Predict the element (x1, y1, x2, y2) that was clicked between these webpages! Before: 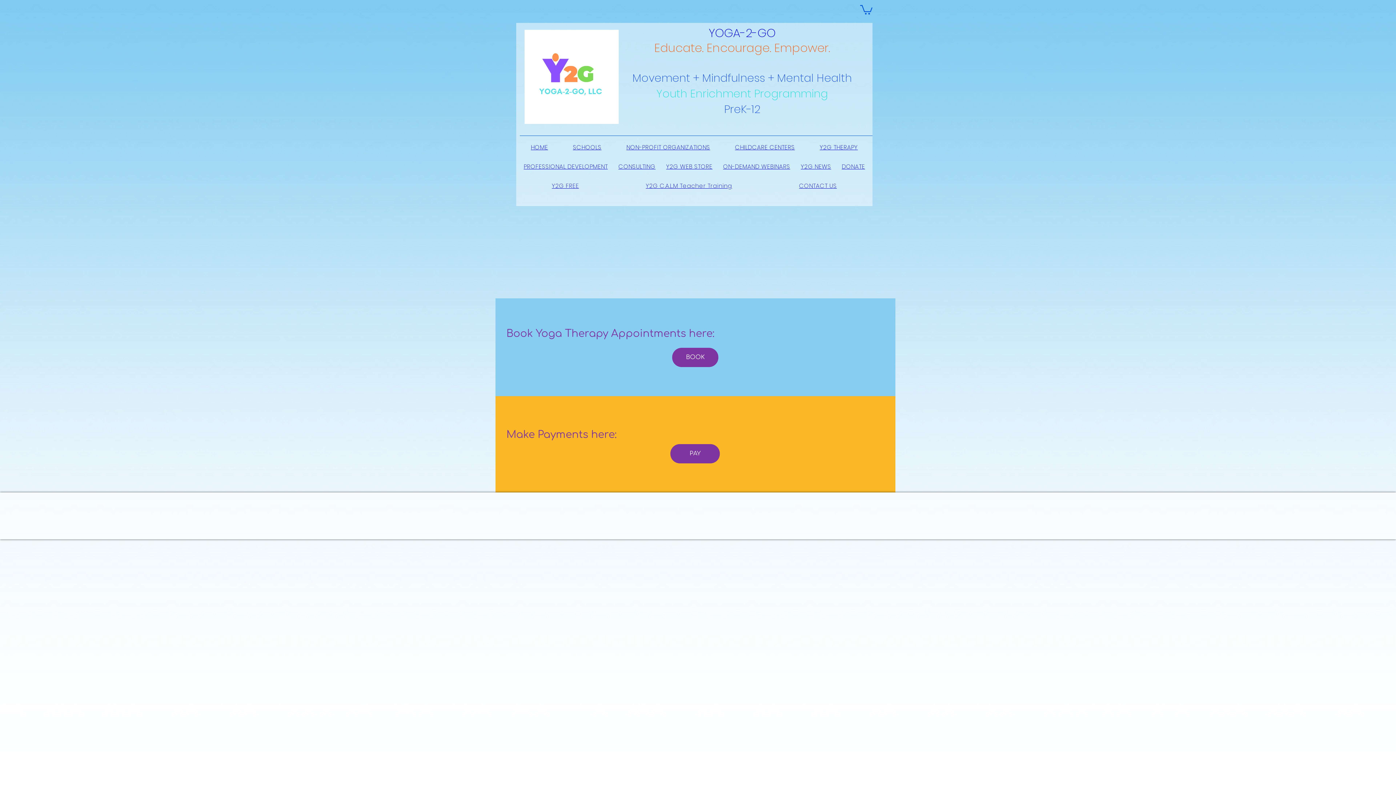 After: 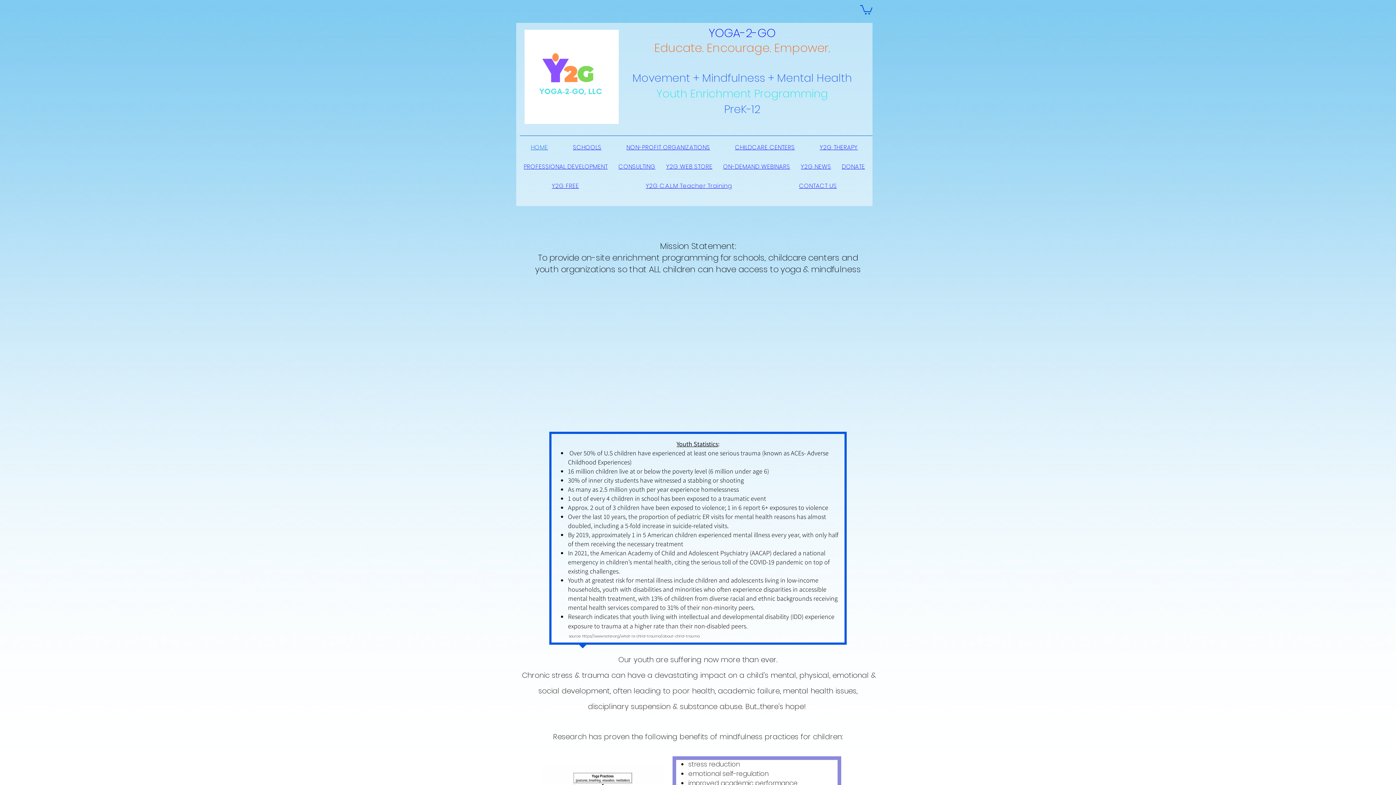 Action: label: HOME bbox: (520, 139, 559, 155)